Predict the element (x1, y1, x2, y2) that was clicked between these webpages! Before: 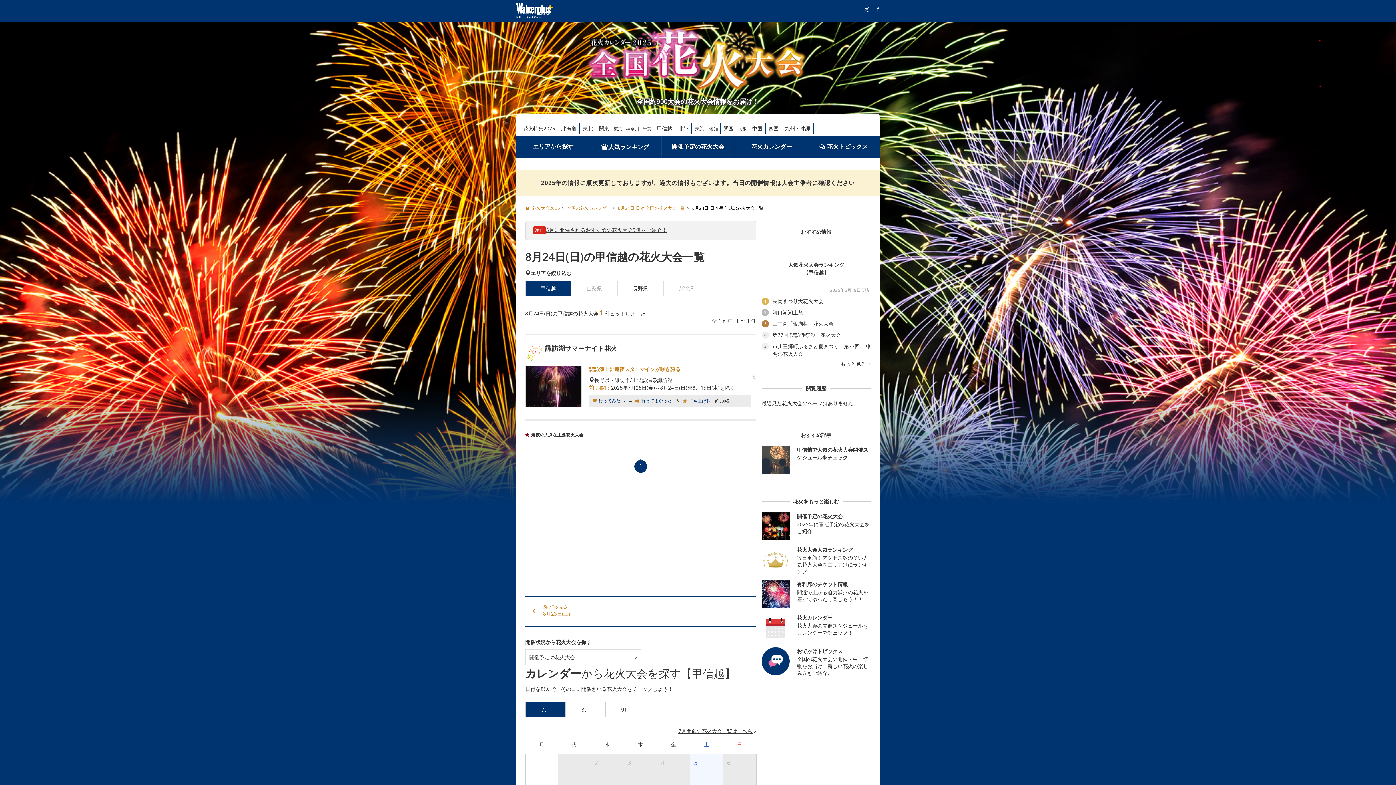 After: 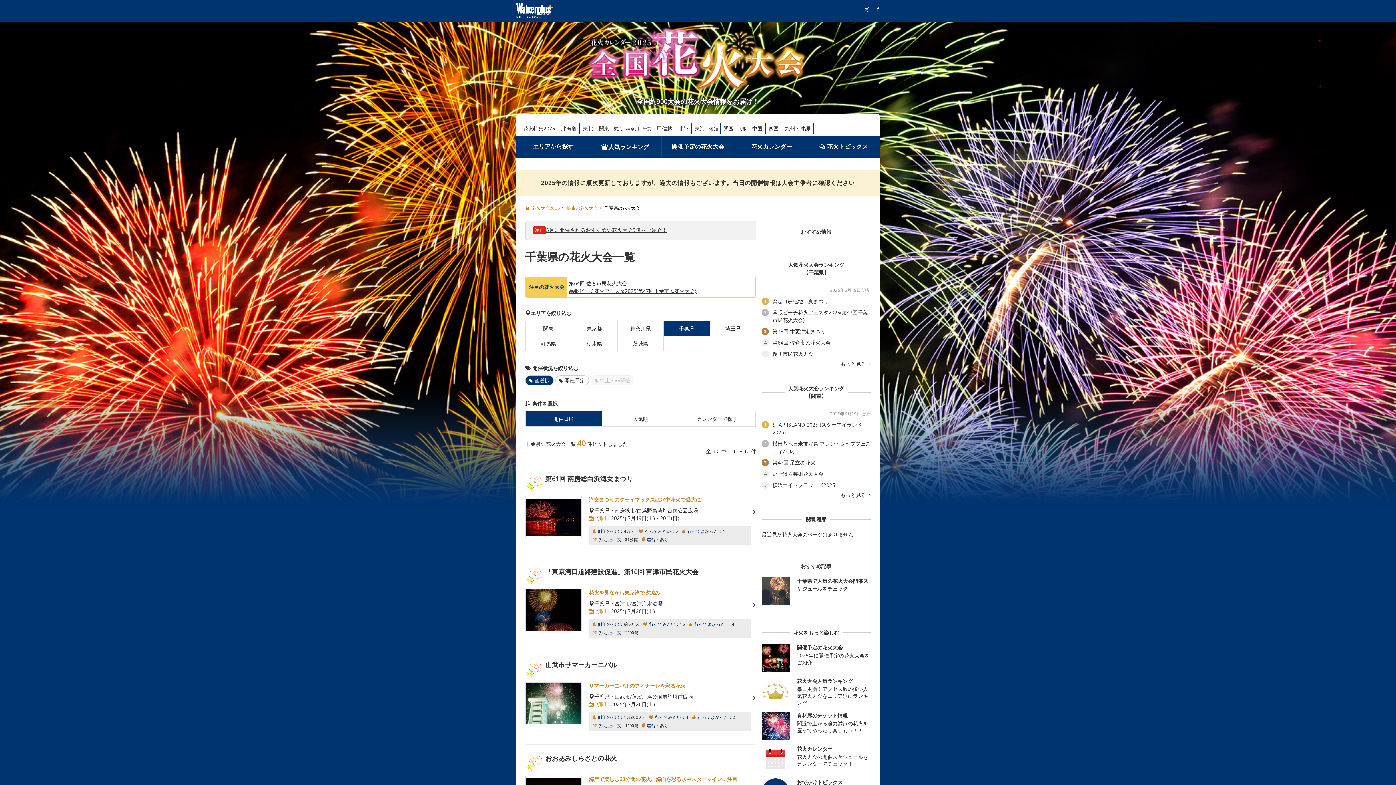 Action: label: 千葉 bbox: (642, 125, 653, 133)